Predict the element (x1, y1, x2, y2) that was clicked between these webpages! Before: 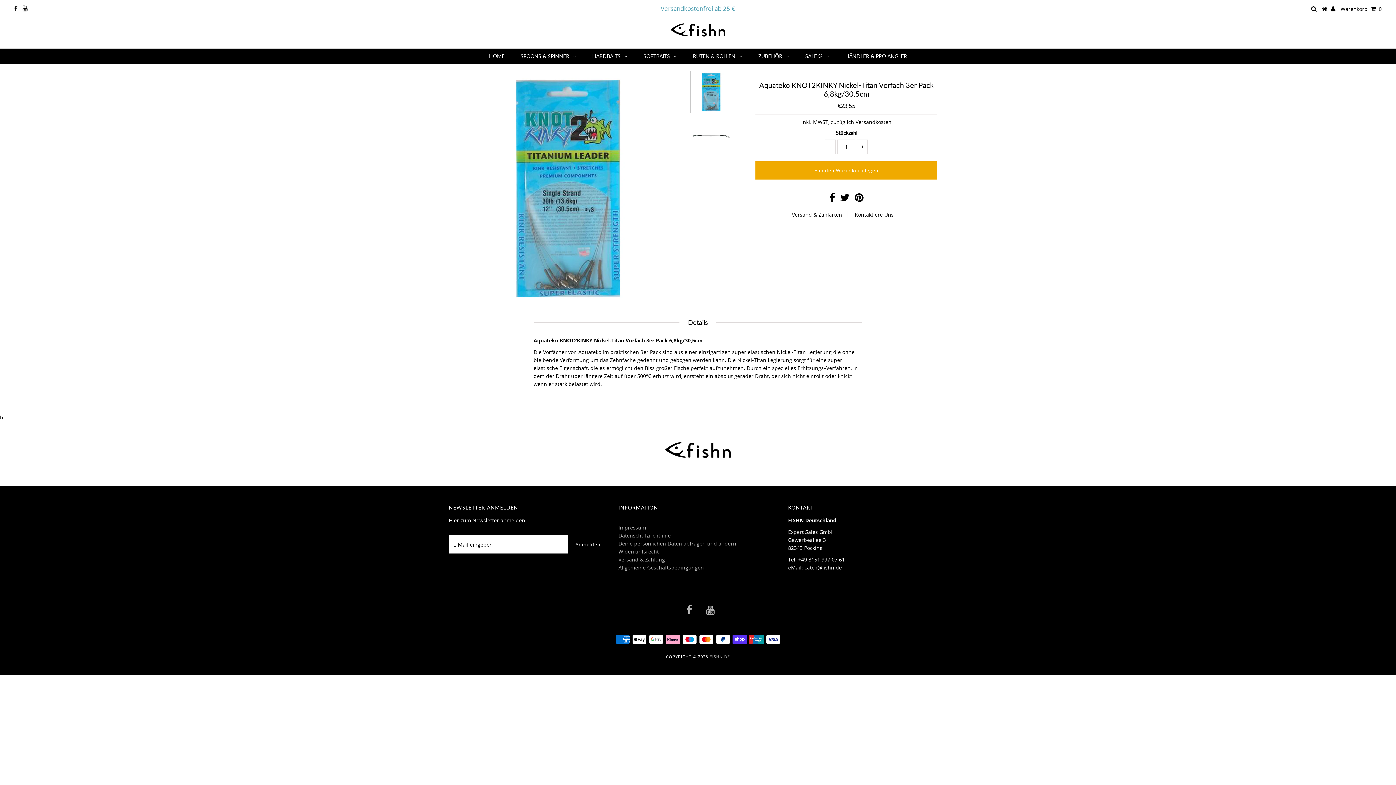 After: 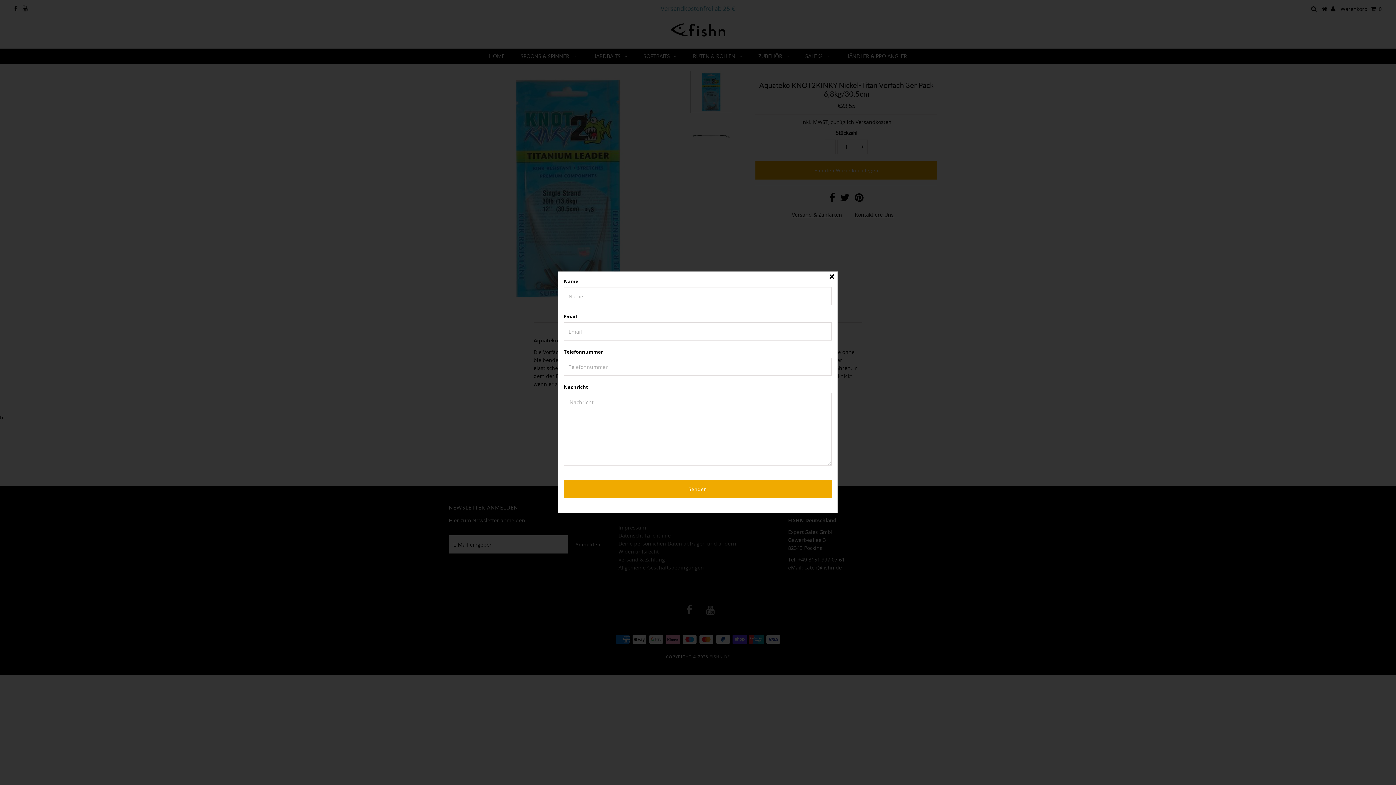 Action: bbox: (855, 211, 893, 218) label: Kontaktiere Uns